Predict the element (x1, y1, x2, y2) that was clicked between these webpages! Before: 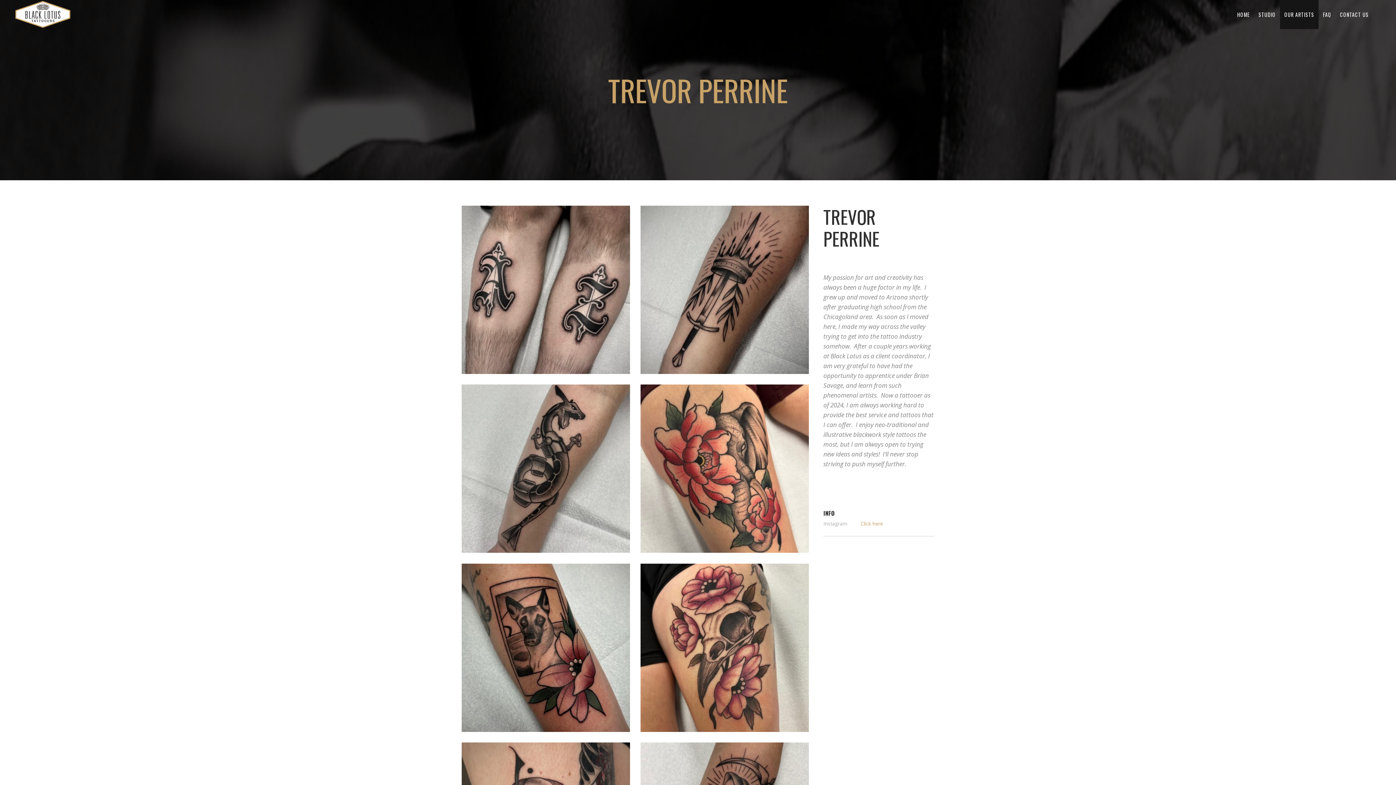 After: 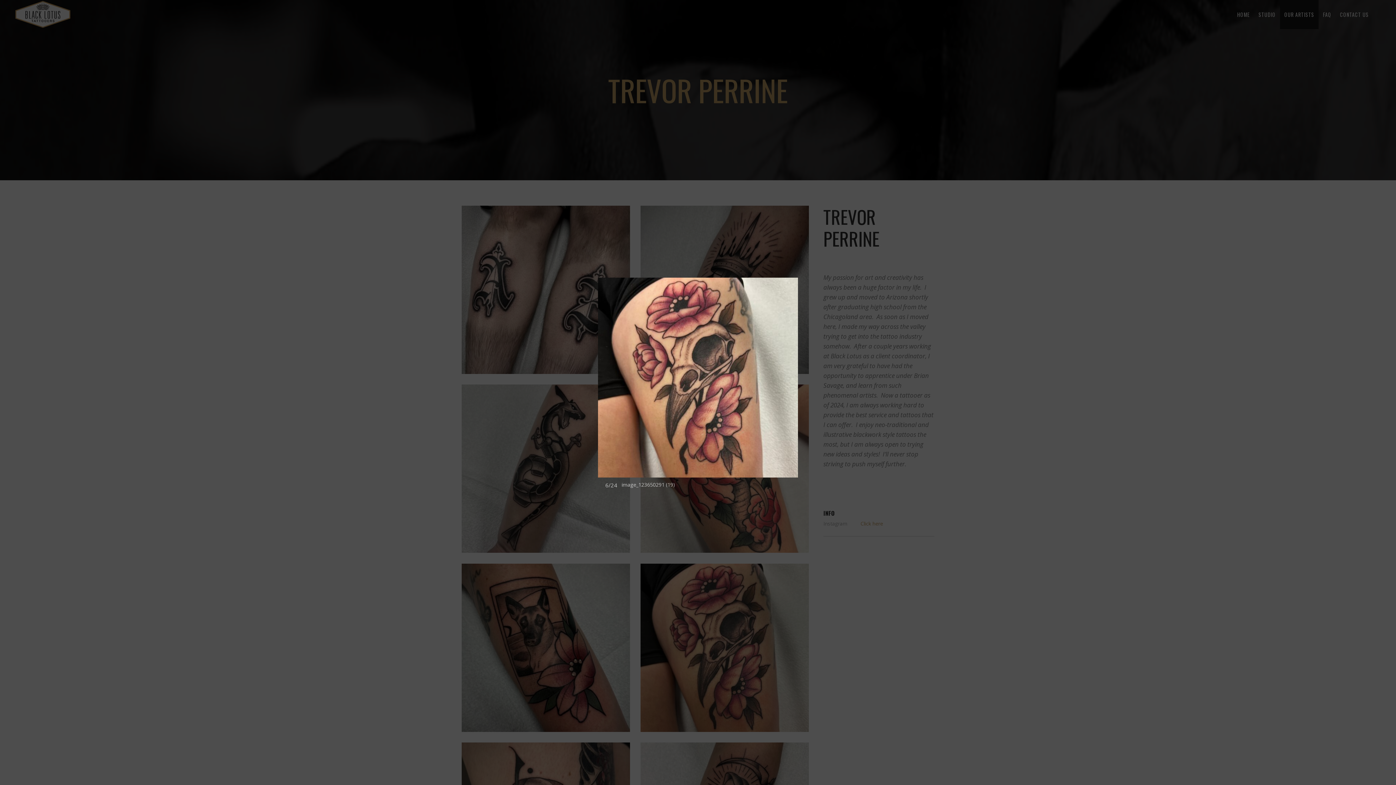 Action: bbox: (640, 564, 808, 732)